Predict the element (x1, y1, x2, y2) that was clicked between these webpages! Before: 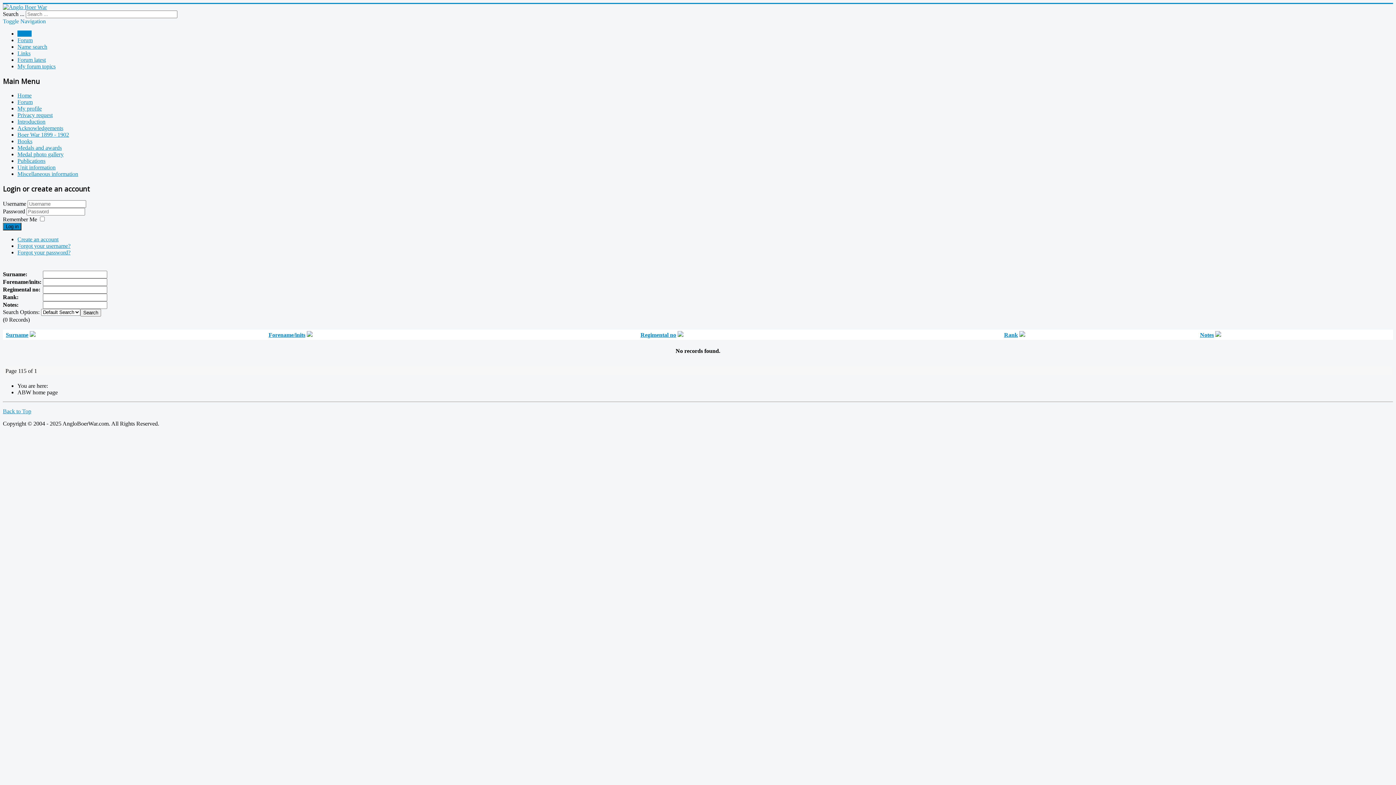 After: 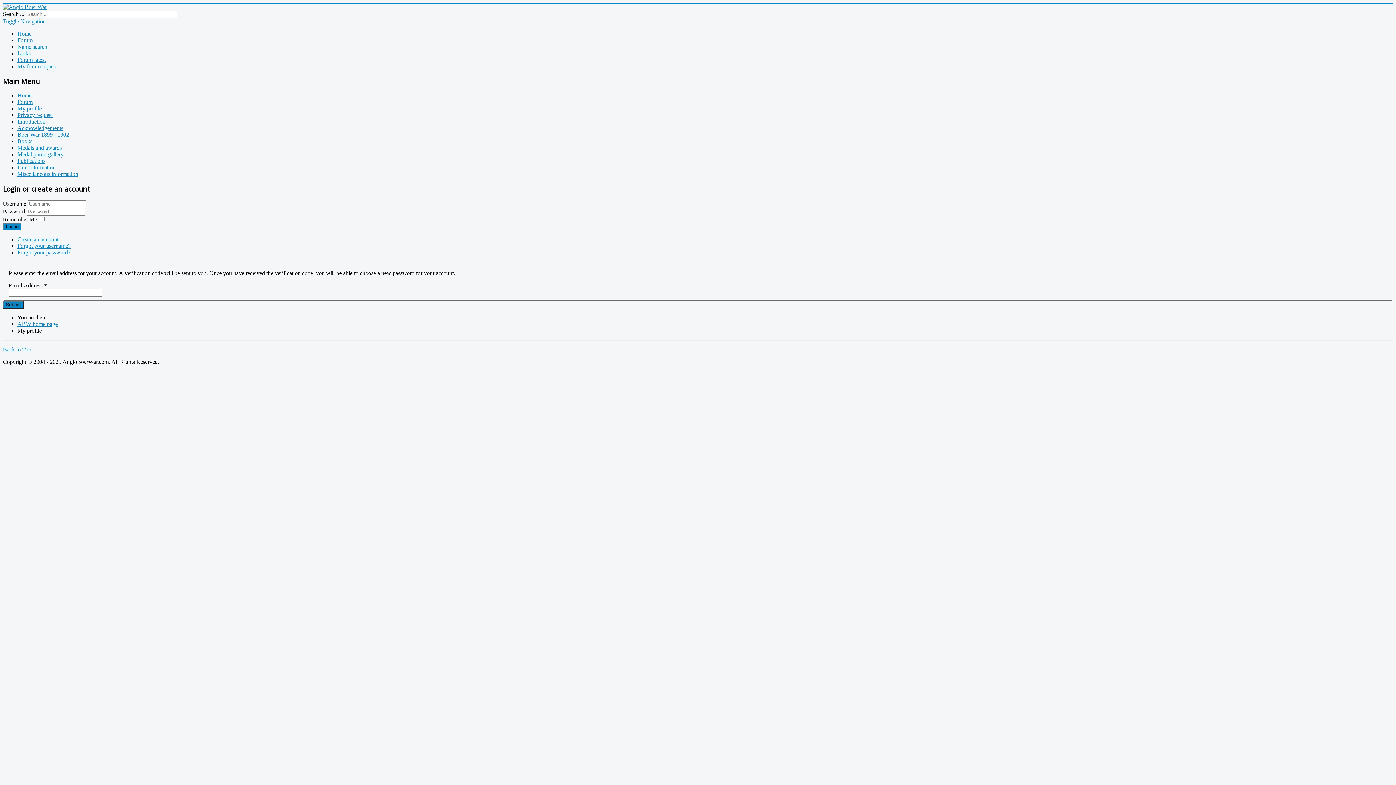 Action: bbox: (17, 249, 70, 255) label: Forgot your password?